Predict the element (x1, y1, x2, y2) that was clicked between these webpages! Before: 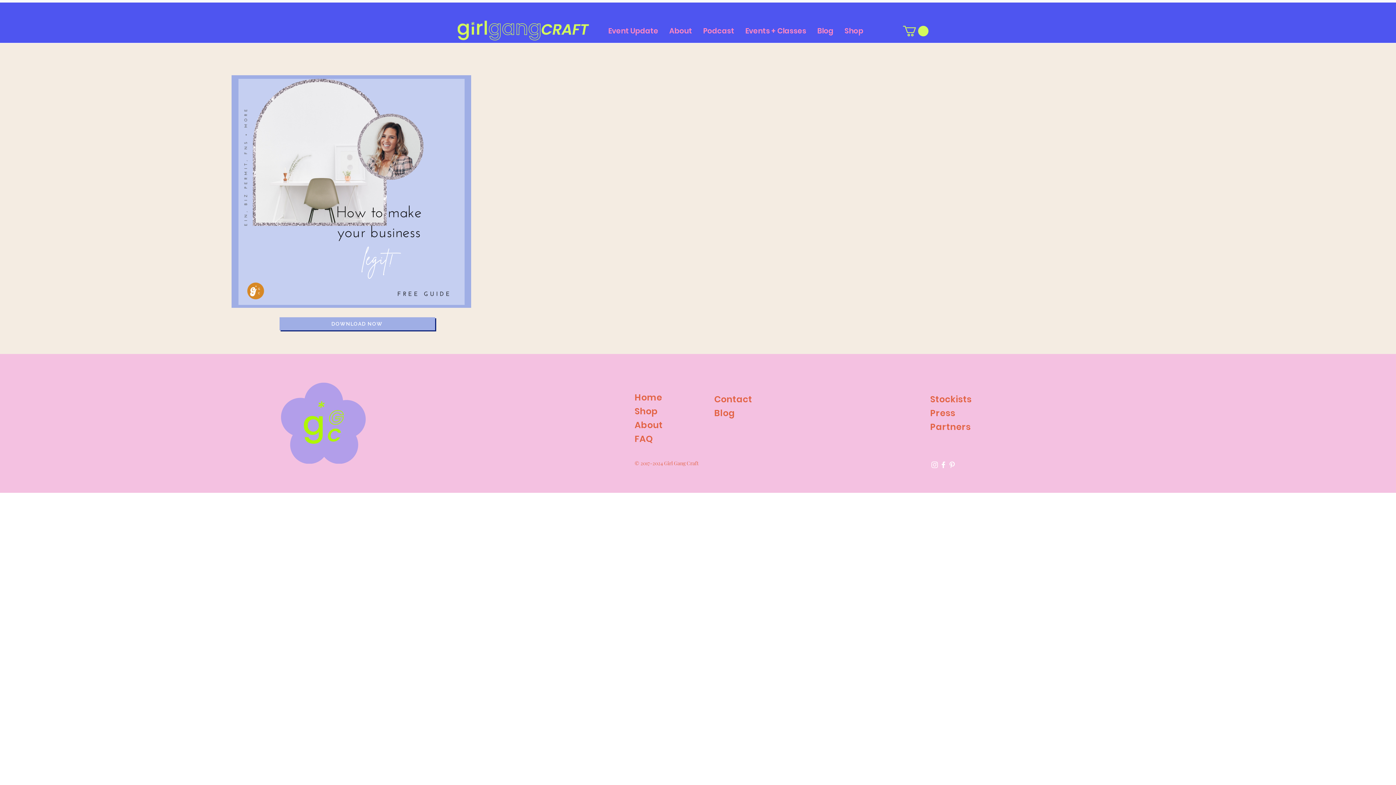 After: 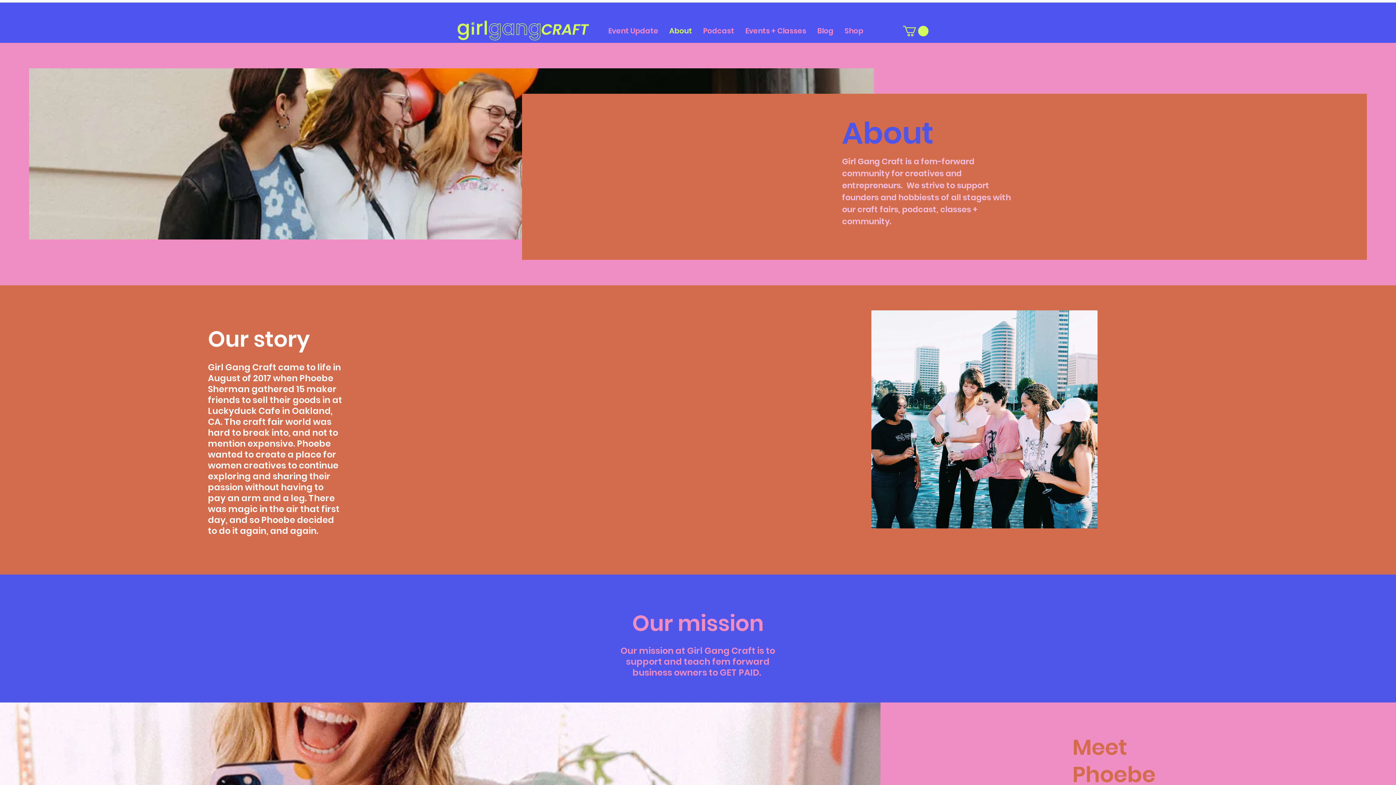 Action: label: Press bbox: (930, 407, 955, 419)